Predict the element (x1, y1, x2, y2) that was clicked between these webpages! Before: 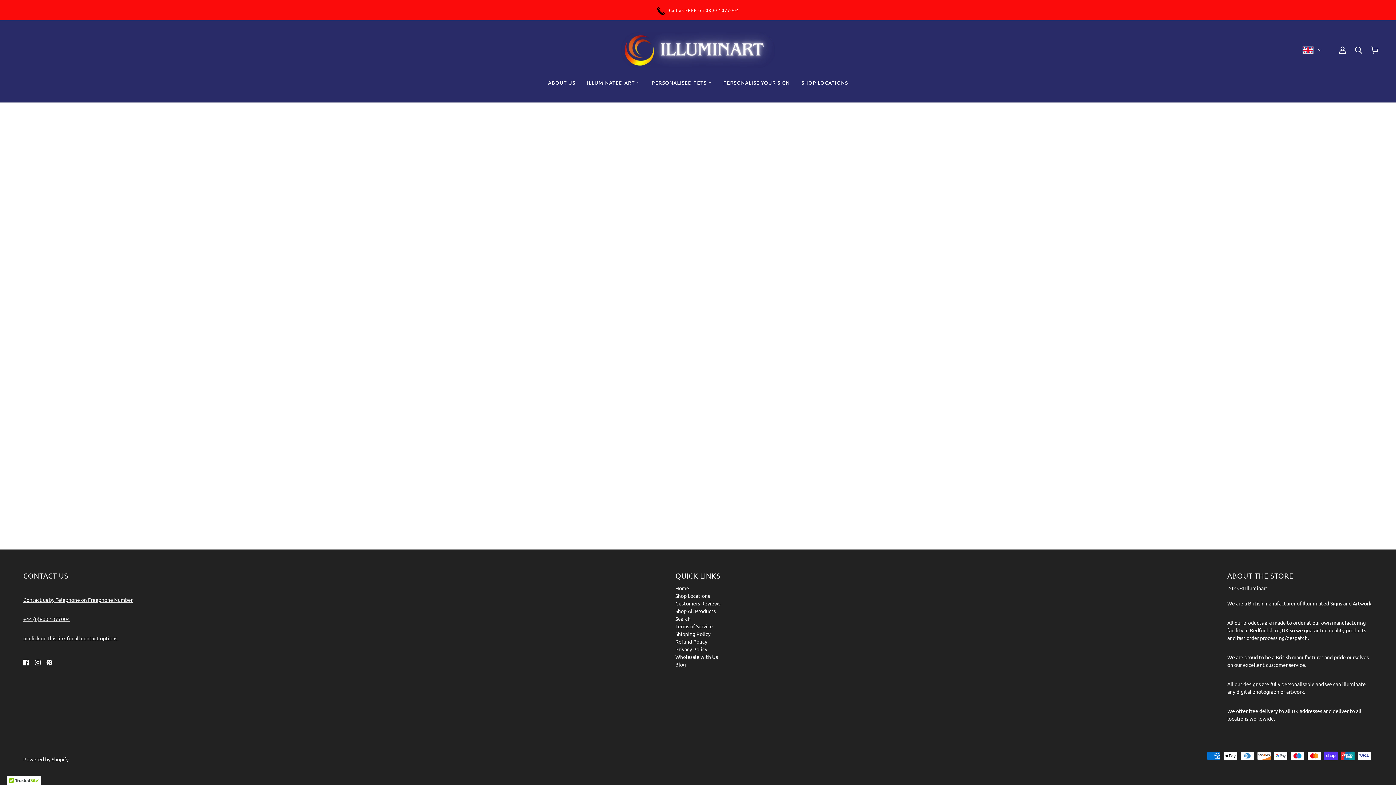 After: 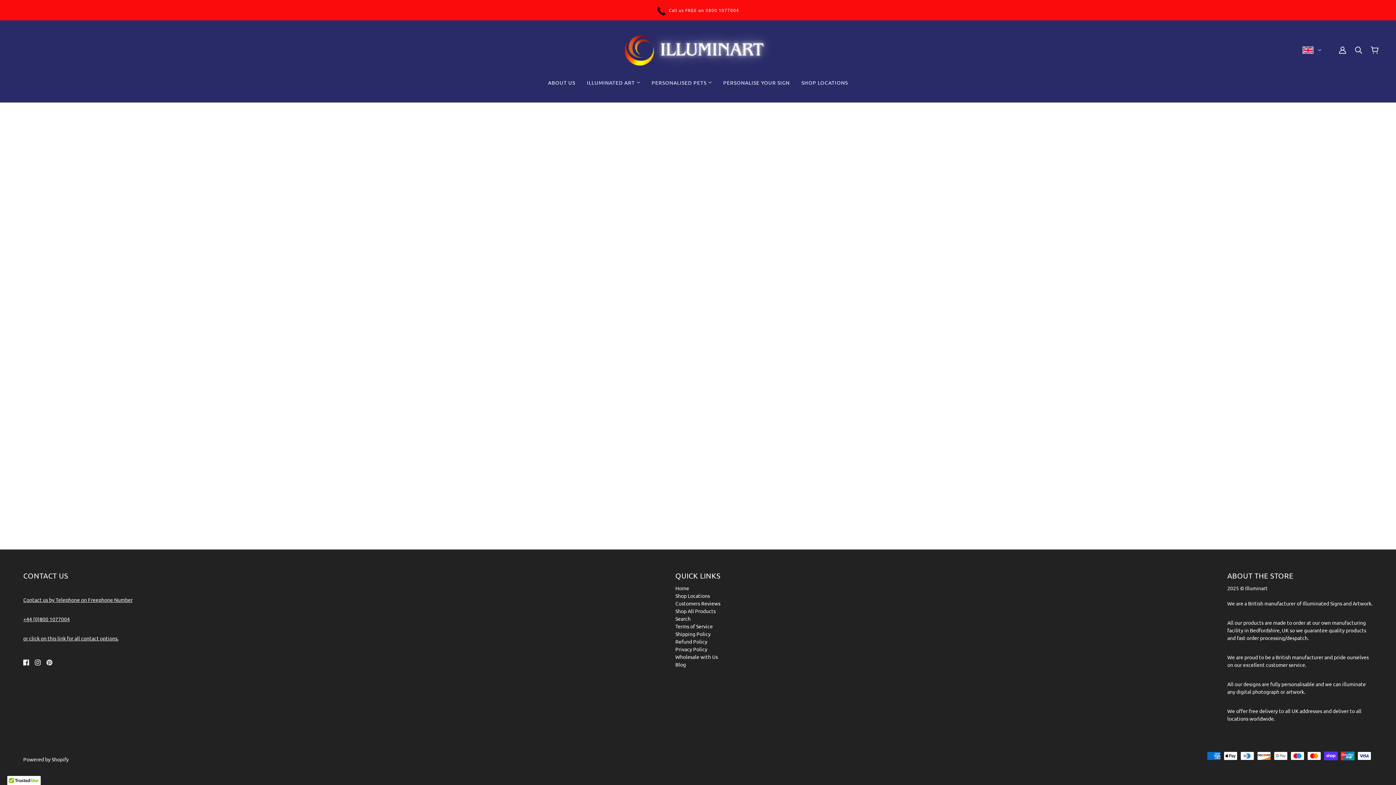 Action: label: +44 (0)800 1077004 bbox: (23, 615, 69, 622)